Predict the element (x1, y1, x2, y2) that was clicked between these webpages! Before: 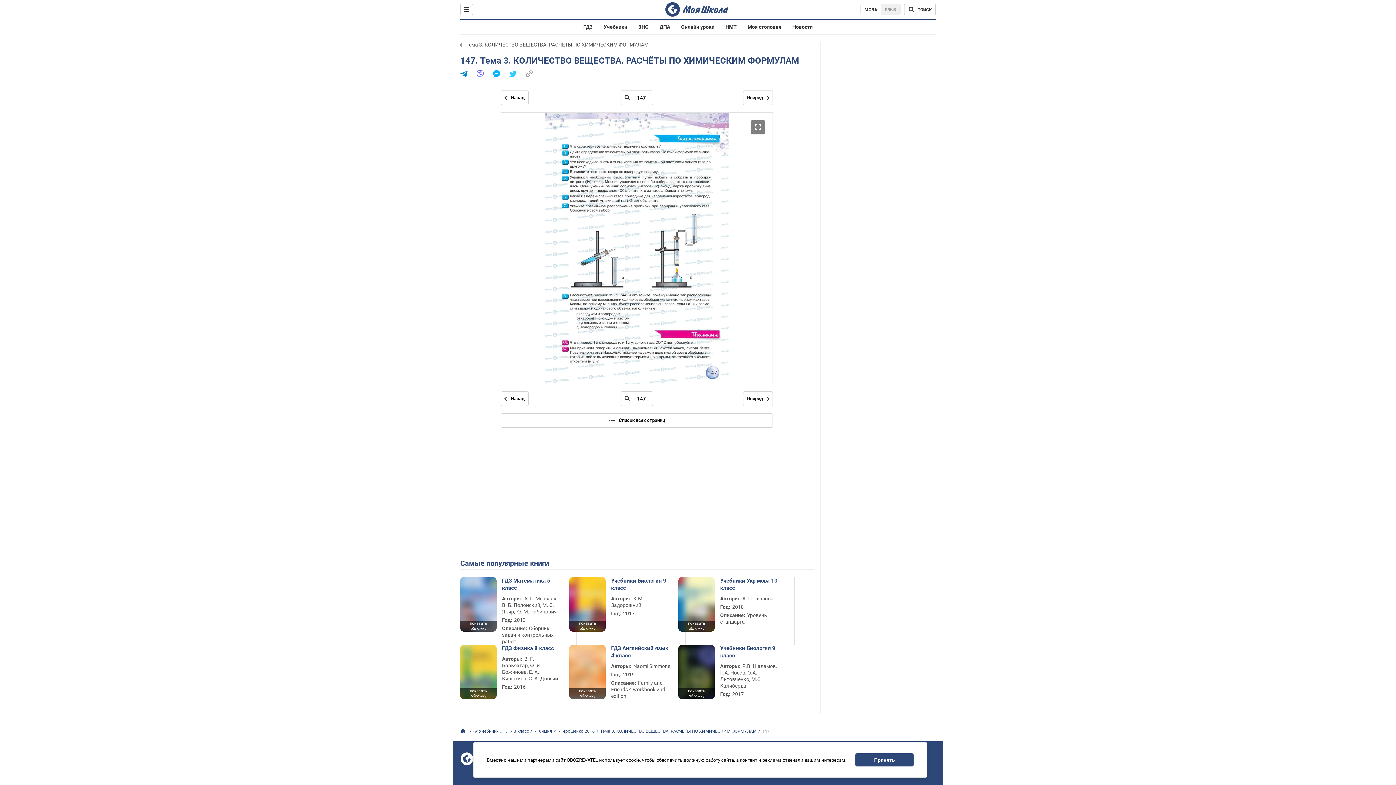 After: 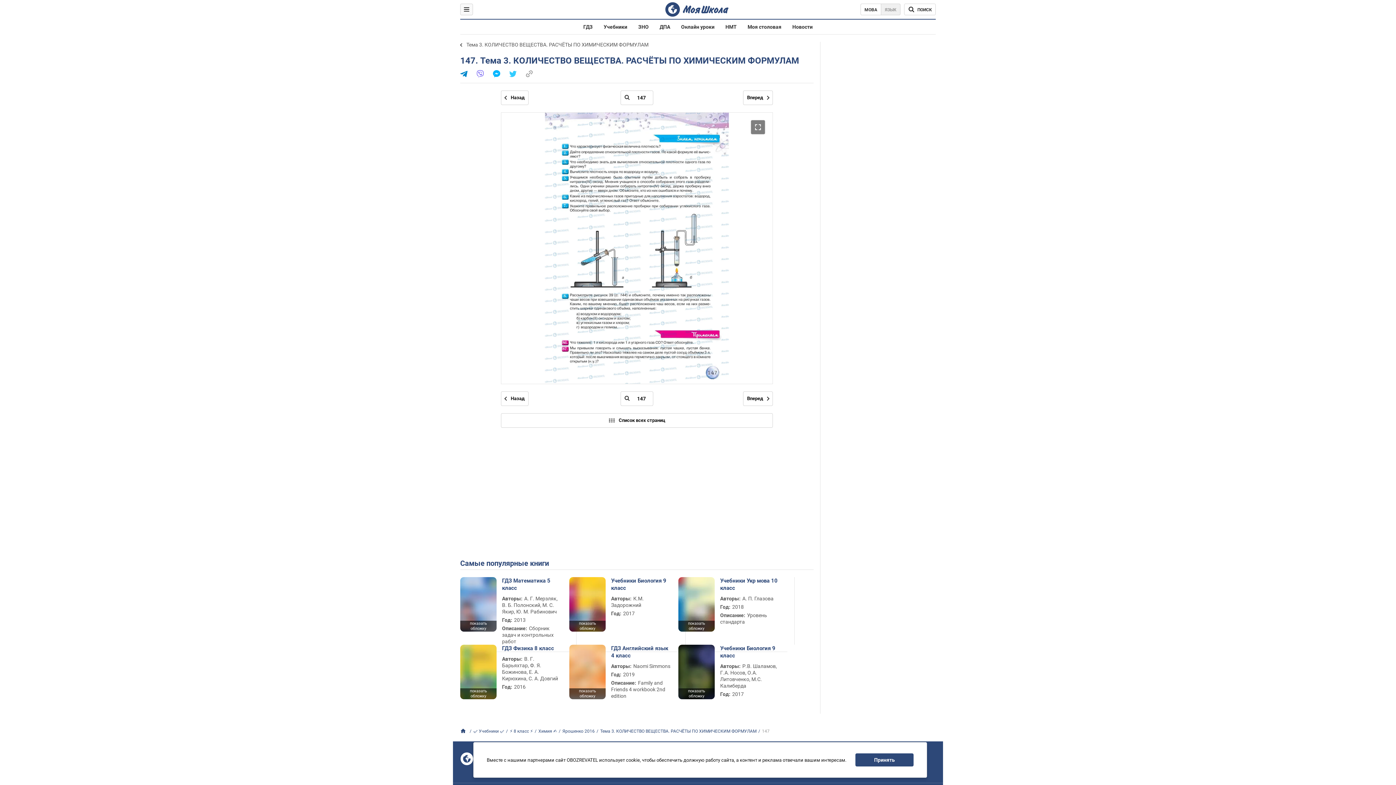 Action: bbox: (460, 3, 473, 15)